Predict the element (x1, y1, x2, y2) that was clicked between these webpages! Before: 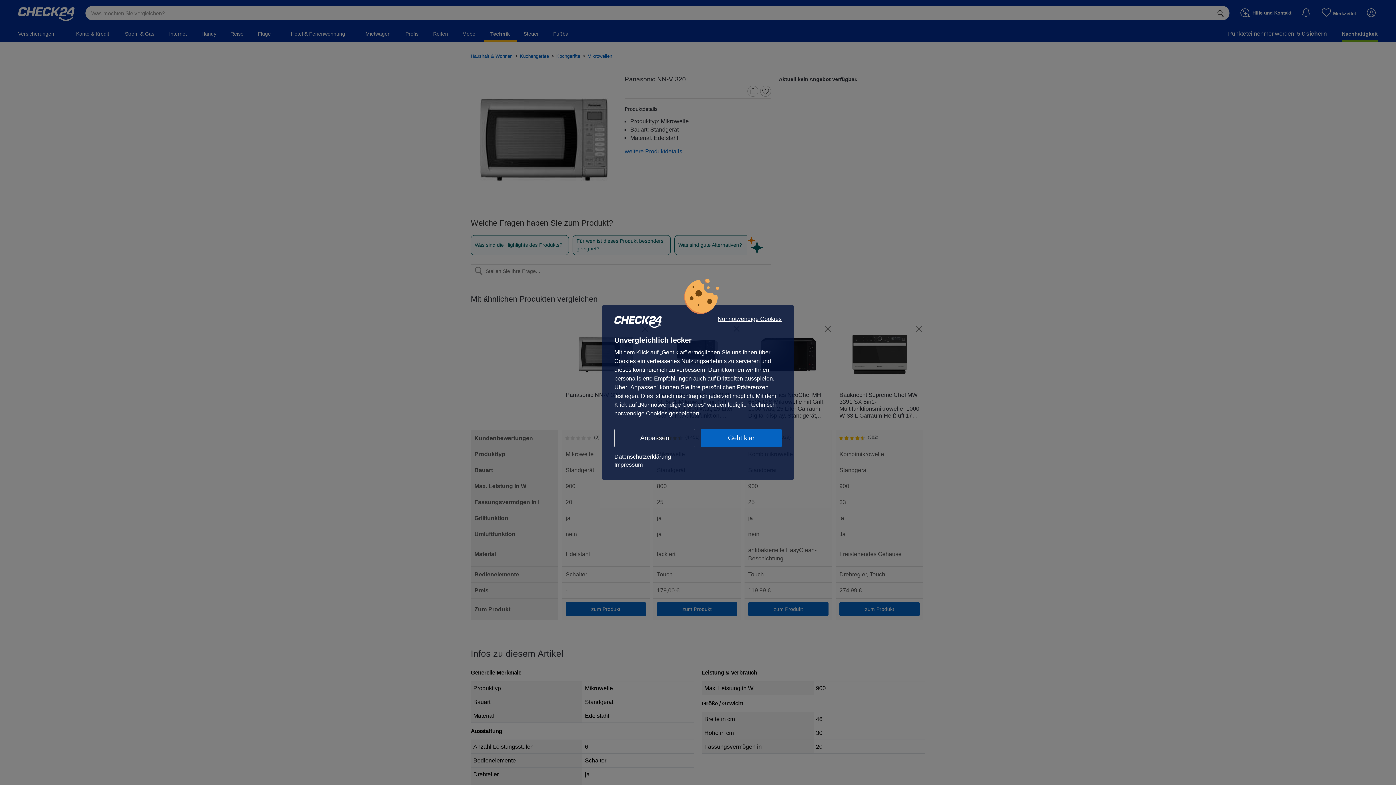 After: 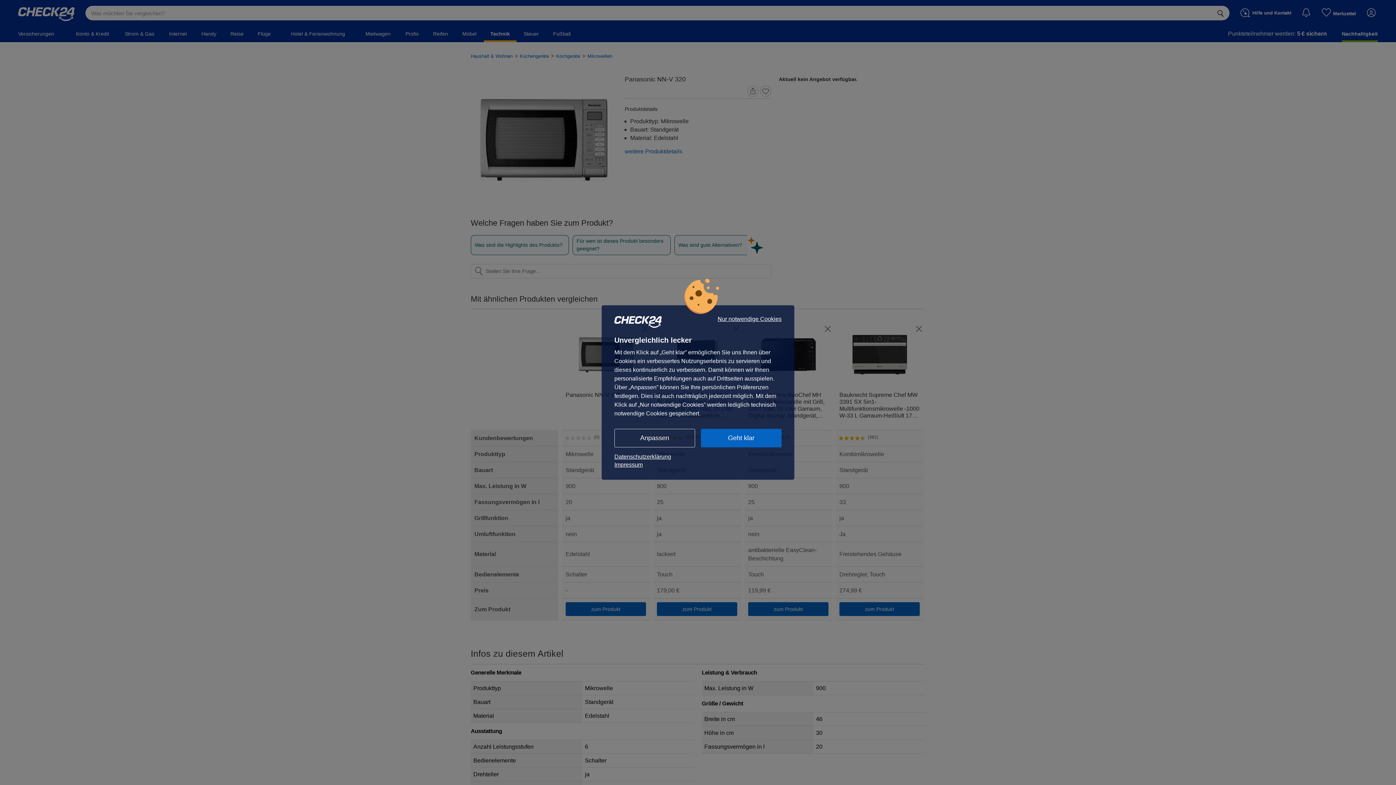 Action: bbox: (614, 453, 781, 461) label: Datenschutzerklärung